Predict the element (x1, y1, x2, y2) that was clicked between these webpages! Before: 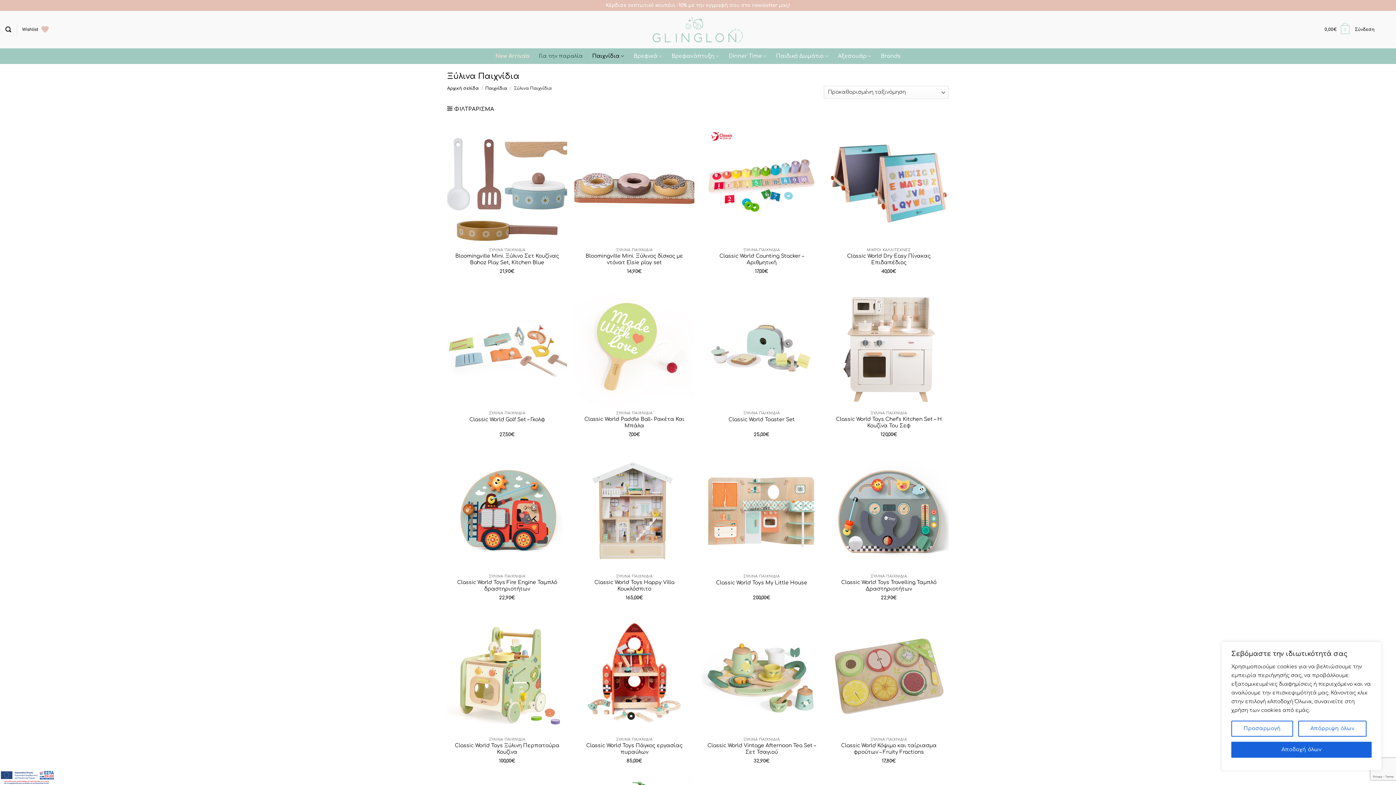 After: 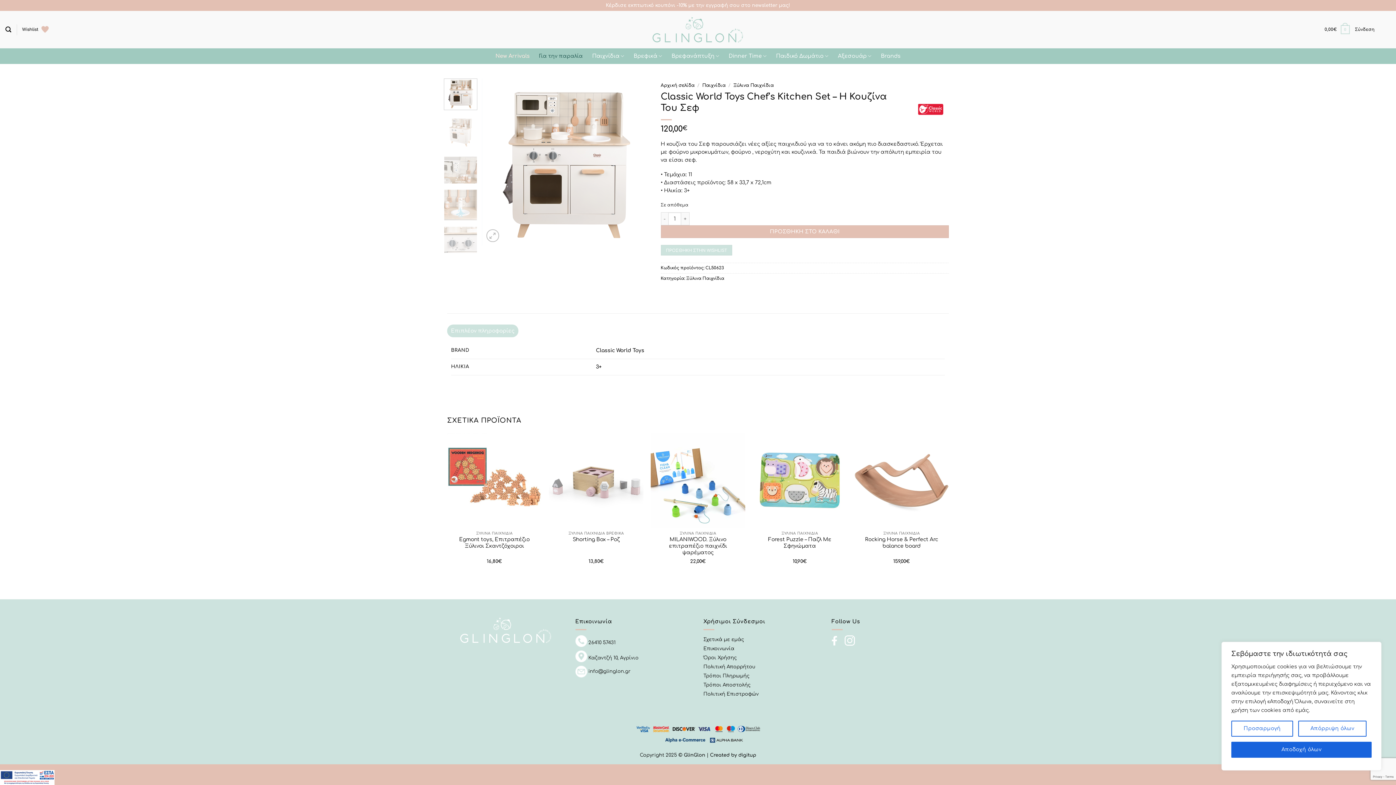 Action: bbox: (832, 416, 945, 429) label: Classic World Toys Chef’s Kitchen Set – Η Κουζίνα Του Σεφ